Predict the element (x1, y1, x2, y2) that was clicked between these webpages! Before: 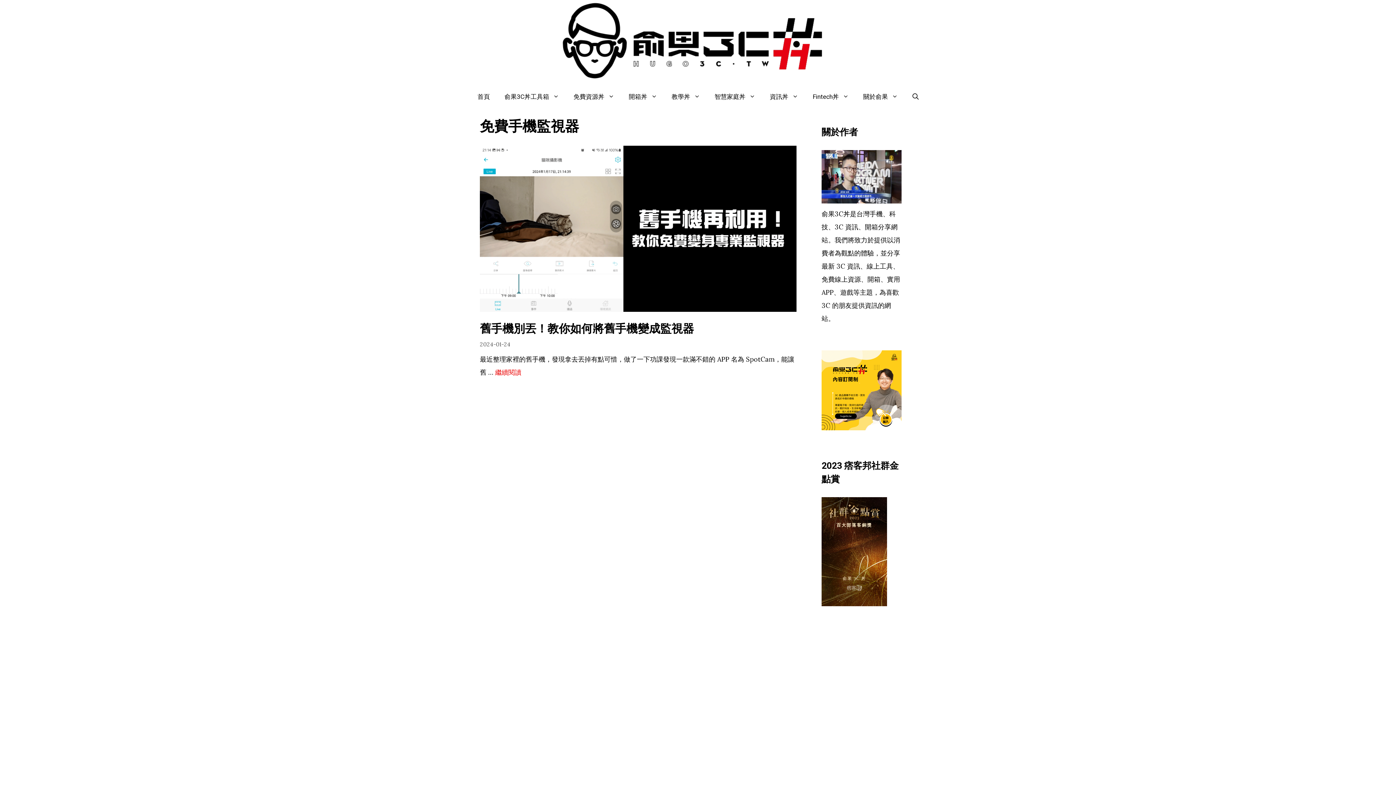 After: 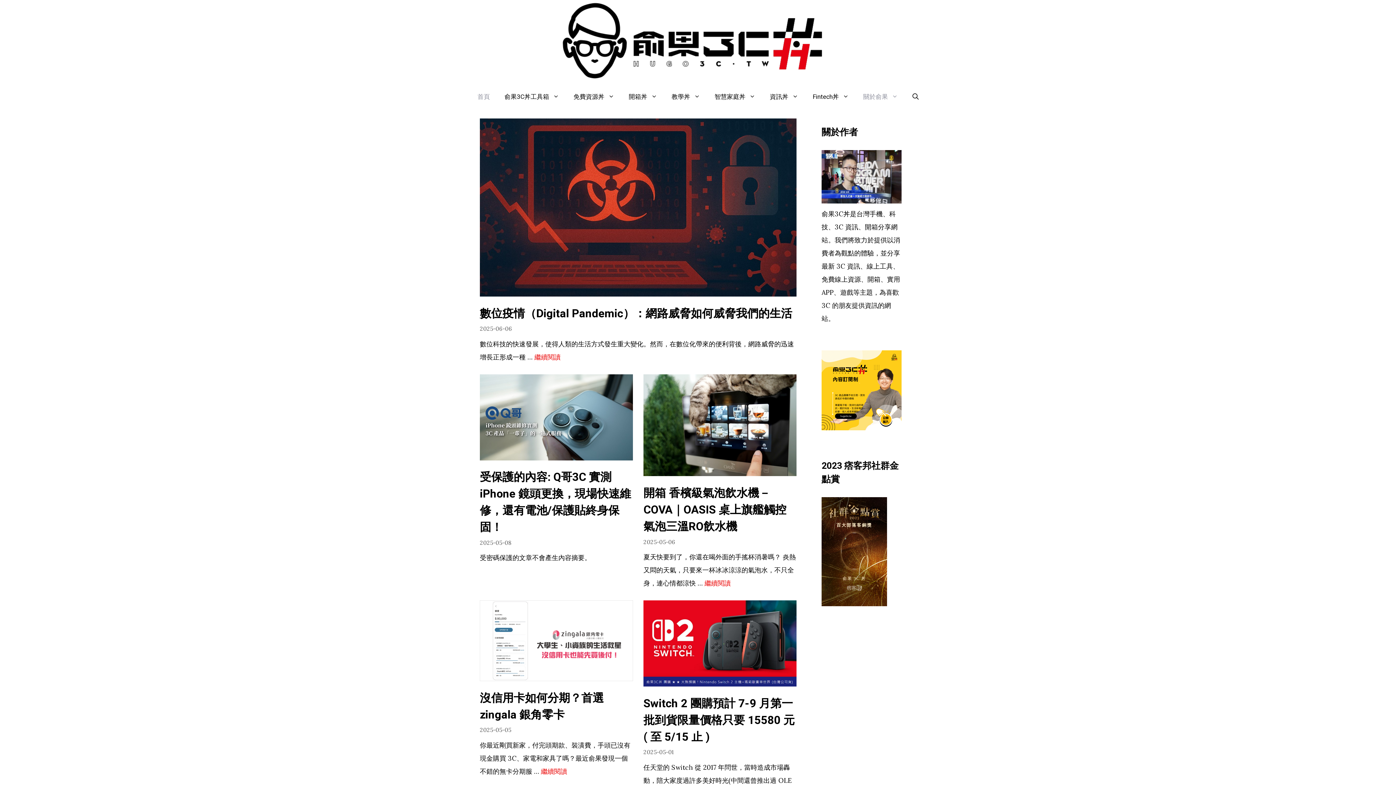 Action: bbox: (541, 78, 847, 84)